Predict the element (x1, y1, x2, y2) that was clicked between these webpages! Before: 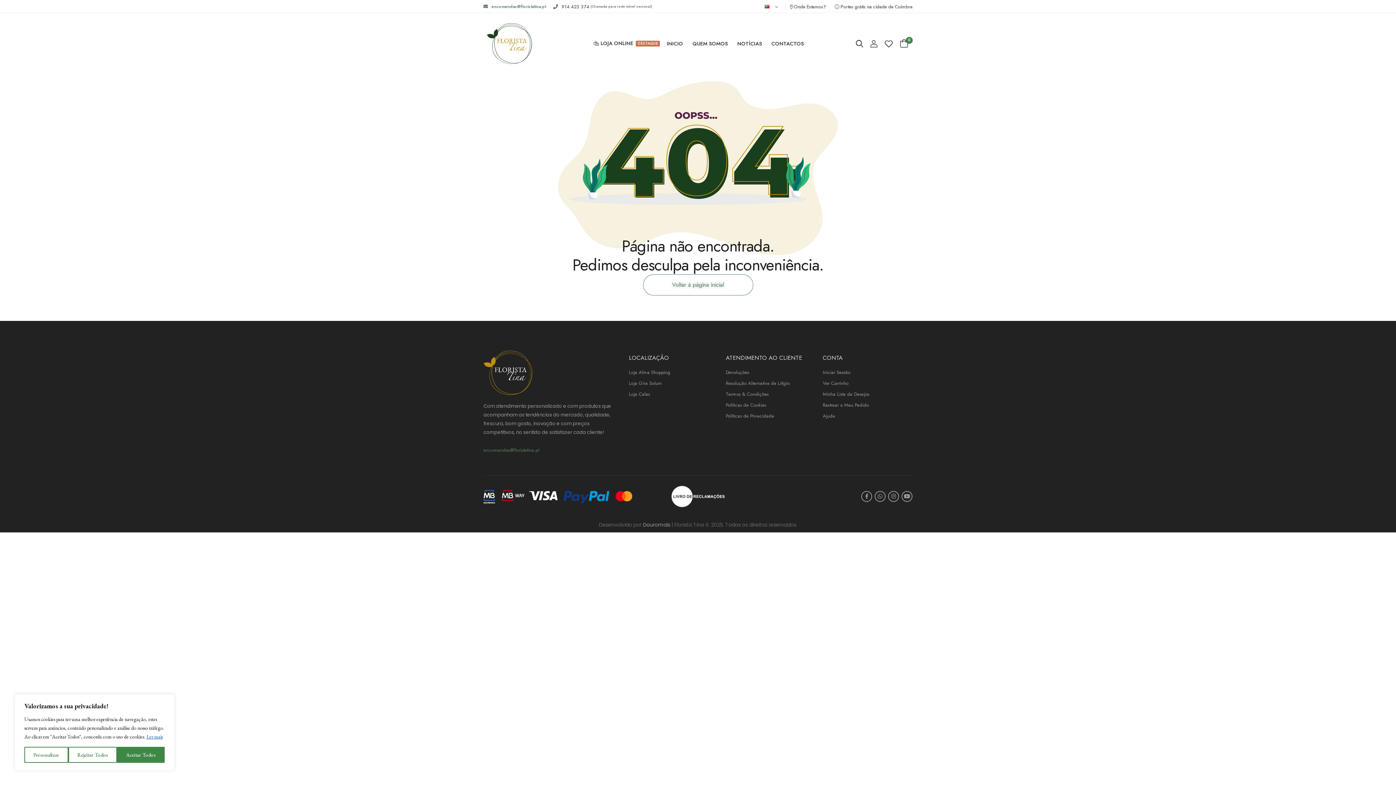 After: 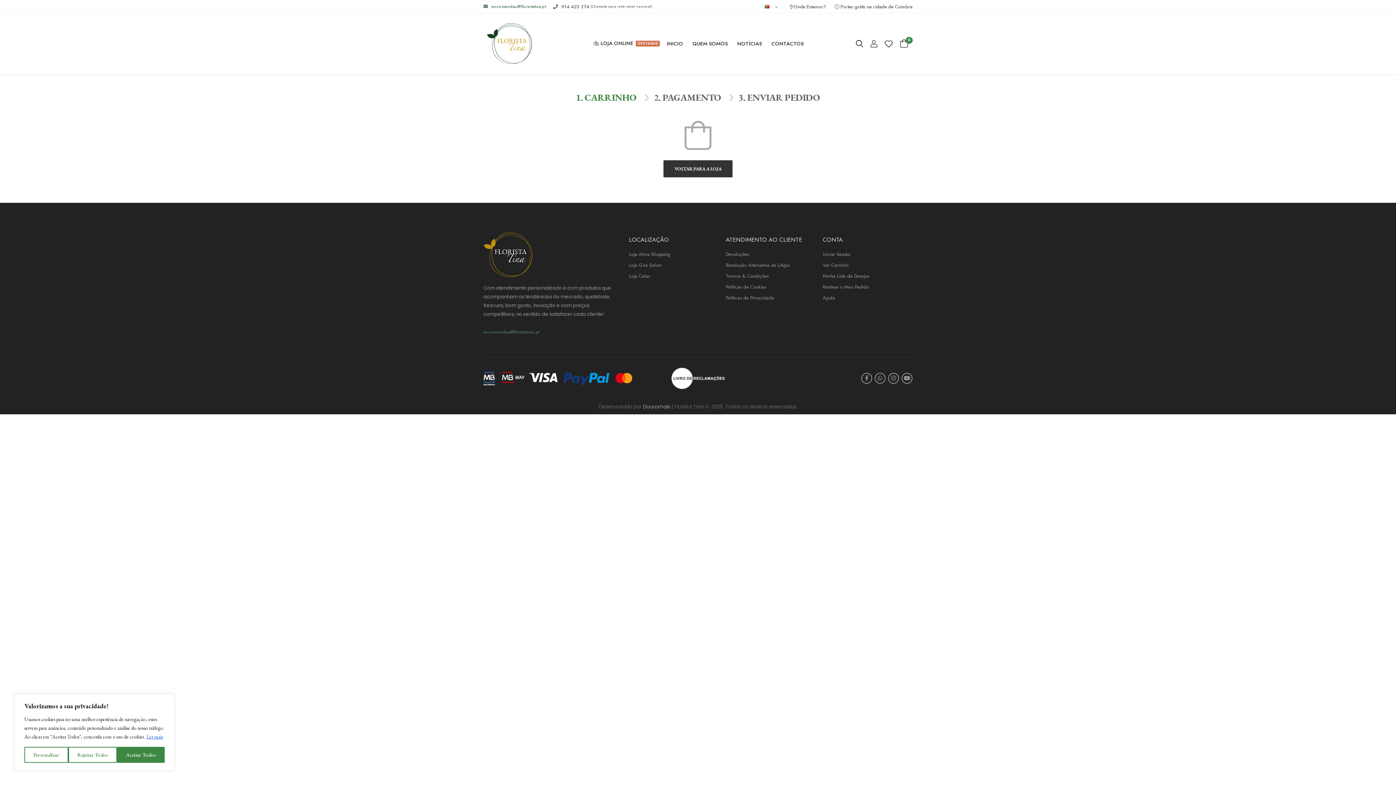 Action: bbox: (823, 380, 848, 386) label: Ver Carrinho